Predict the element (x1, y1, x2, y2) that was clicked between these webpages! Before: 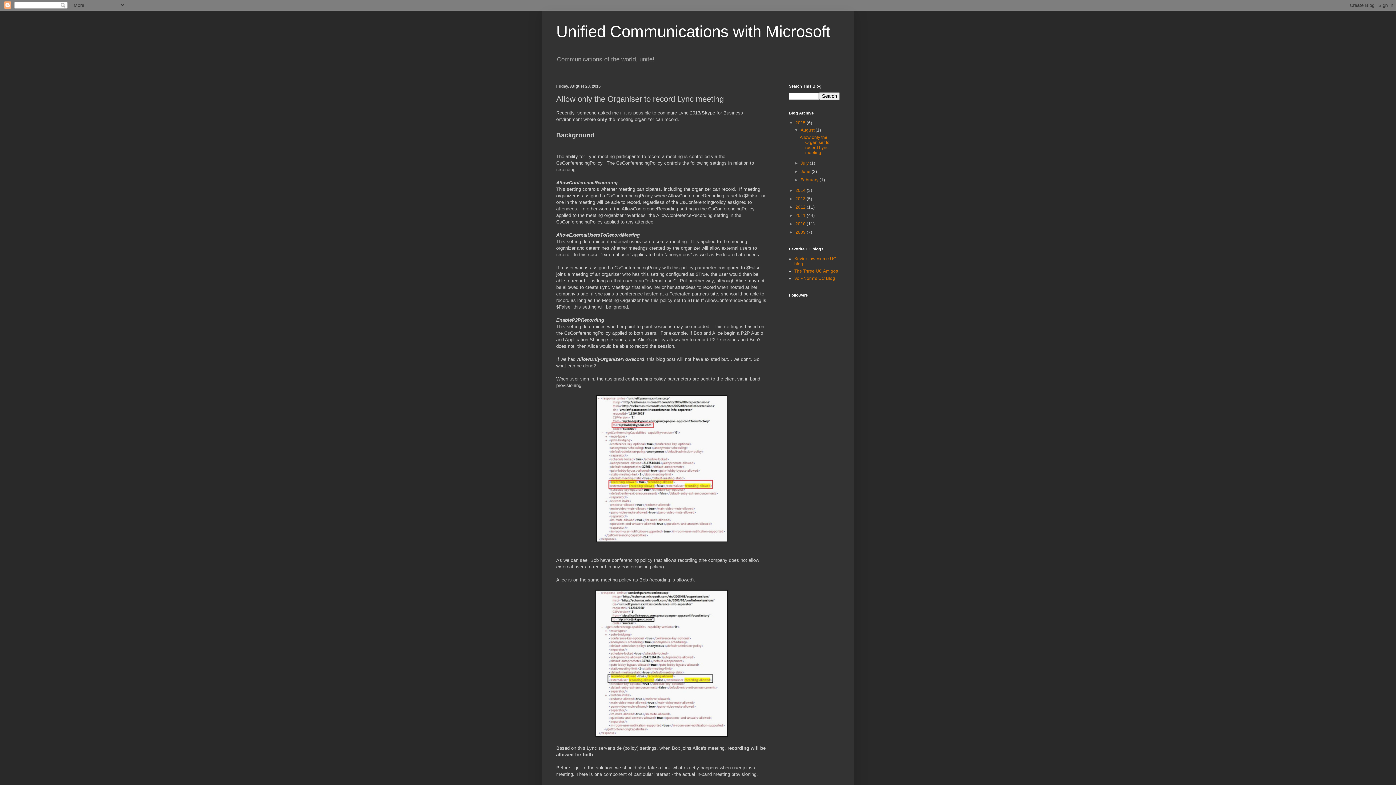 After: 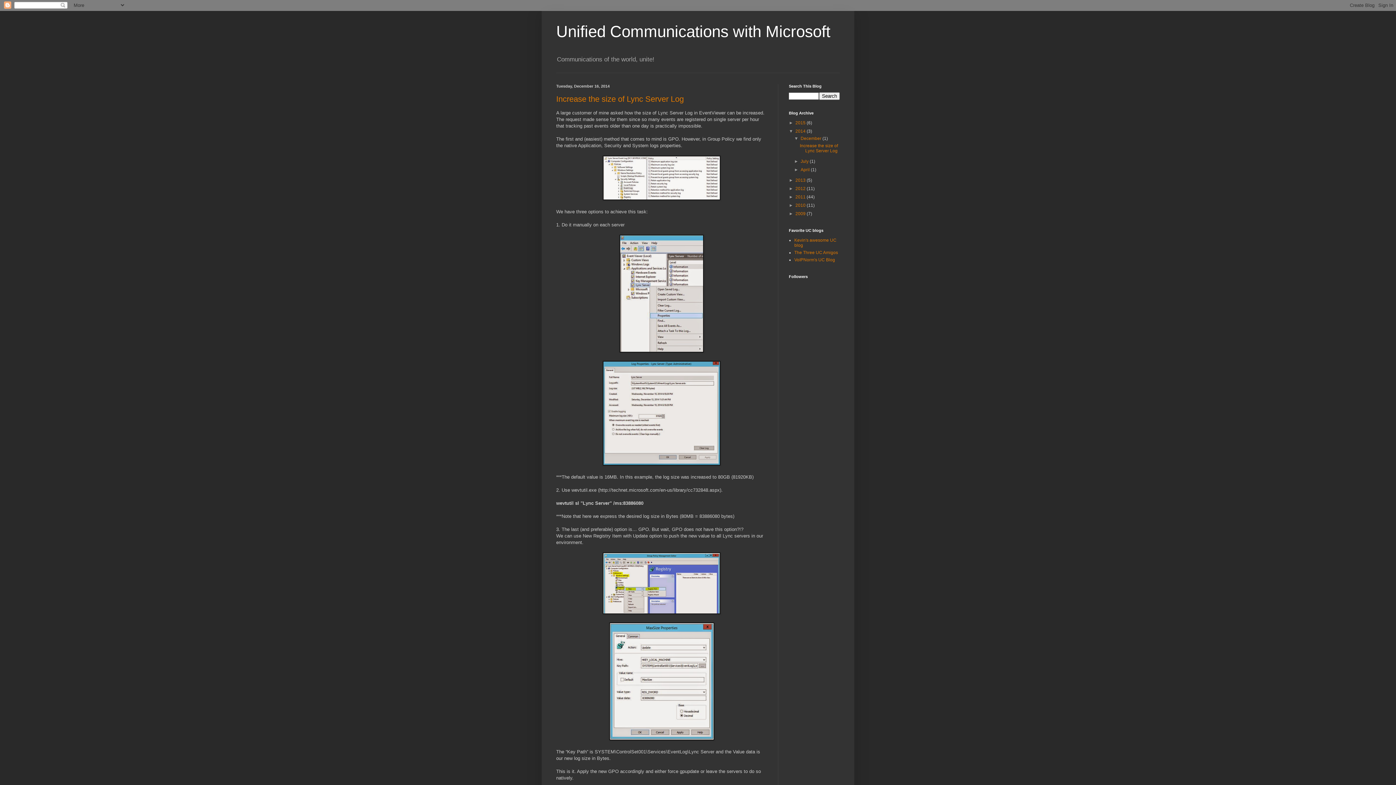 Action: bbox: (795, 188, 806, 193) label: 2014 